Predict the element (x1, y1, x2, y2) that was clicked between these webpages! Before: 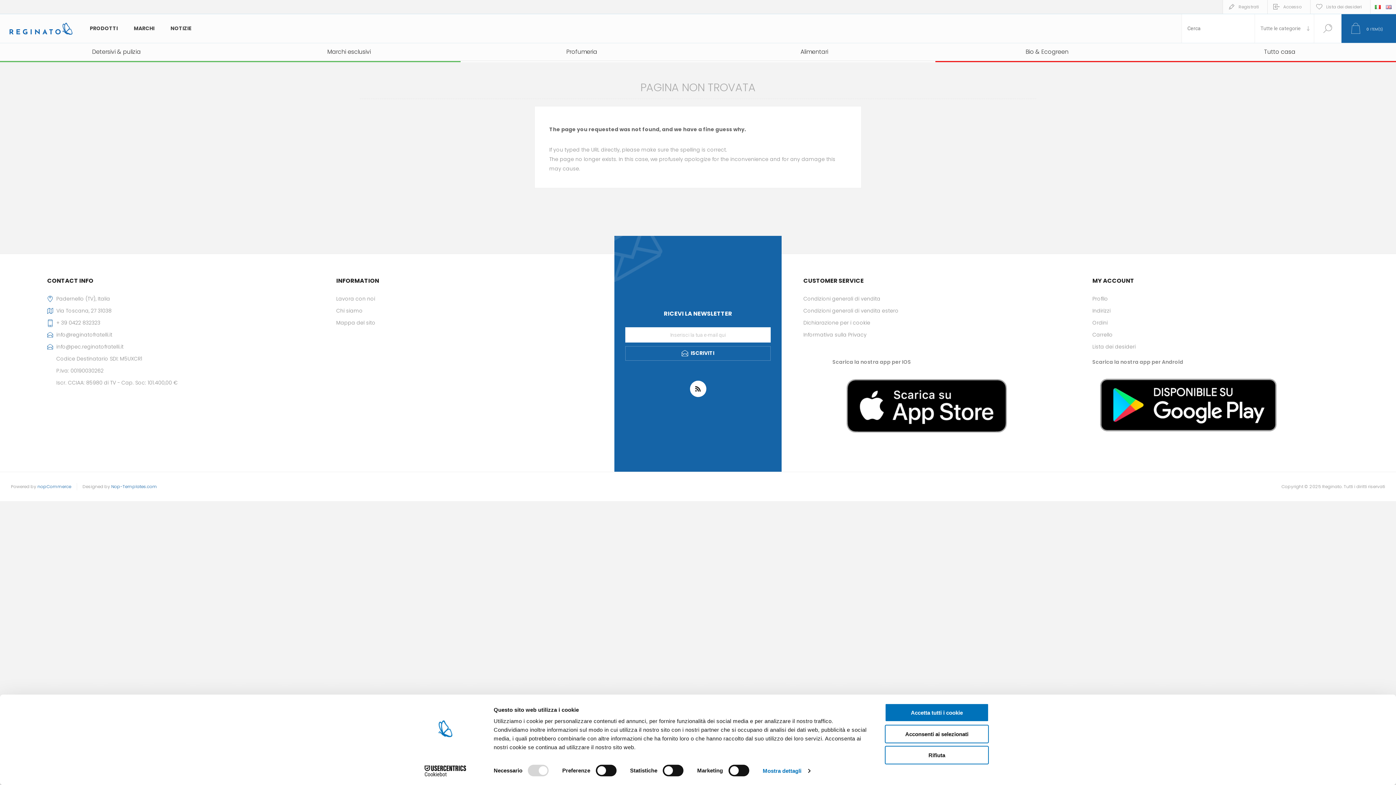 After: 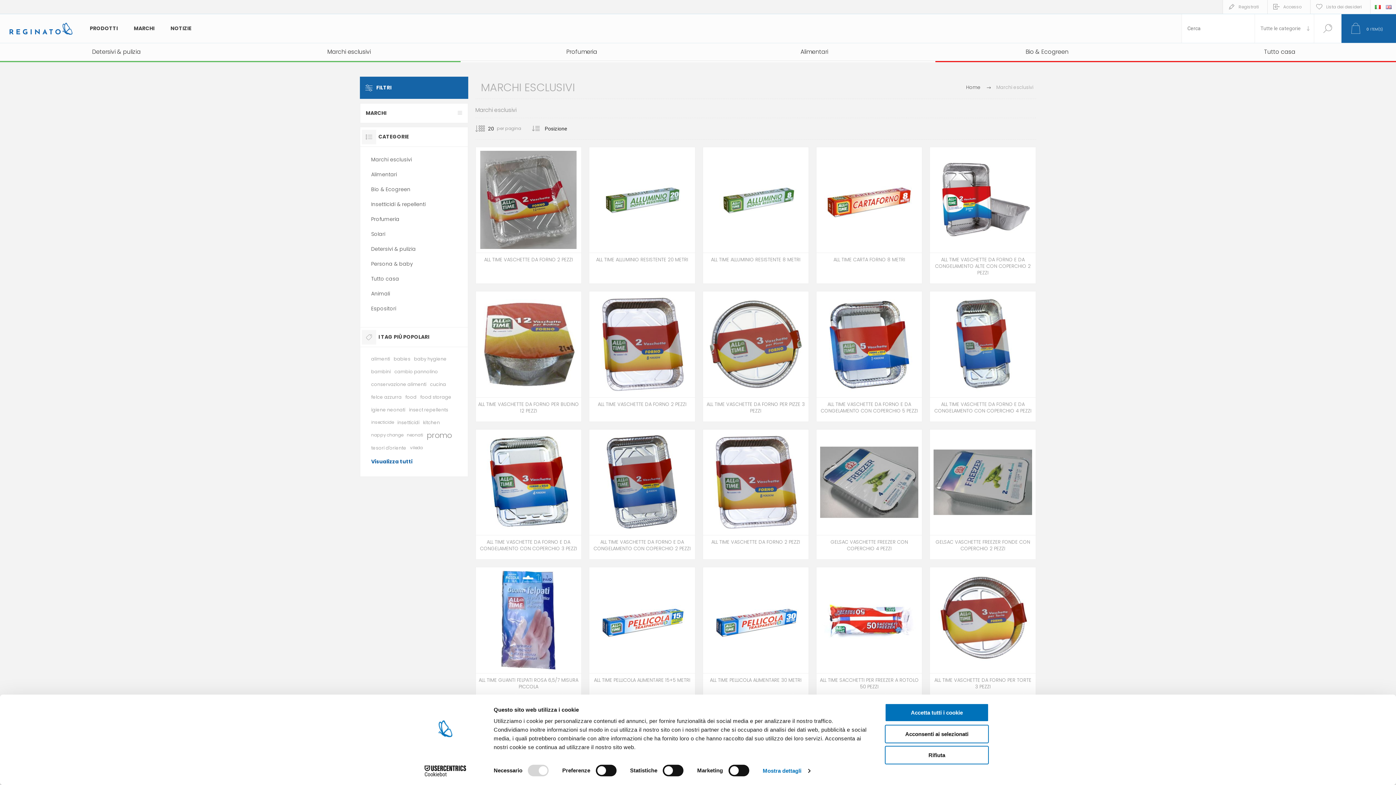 Action: label: Marchi esclusivi bbox: (232, 42, 465, 60)